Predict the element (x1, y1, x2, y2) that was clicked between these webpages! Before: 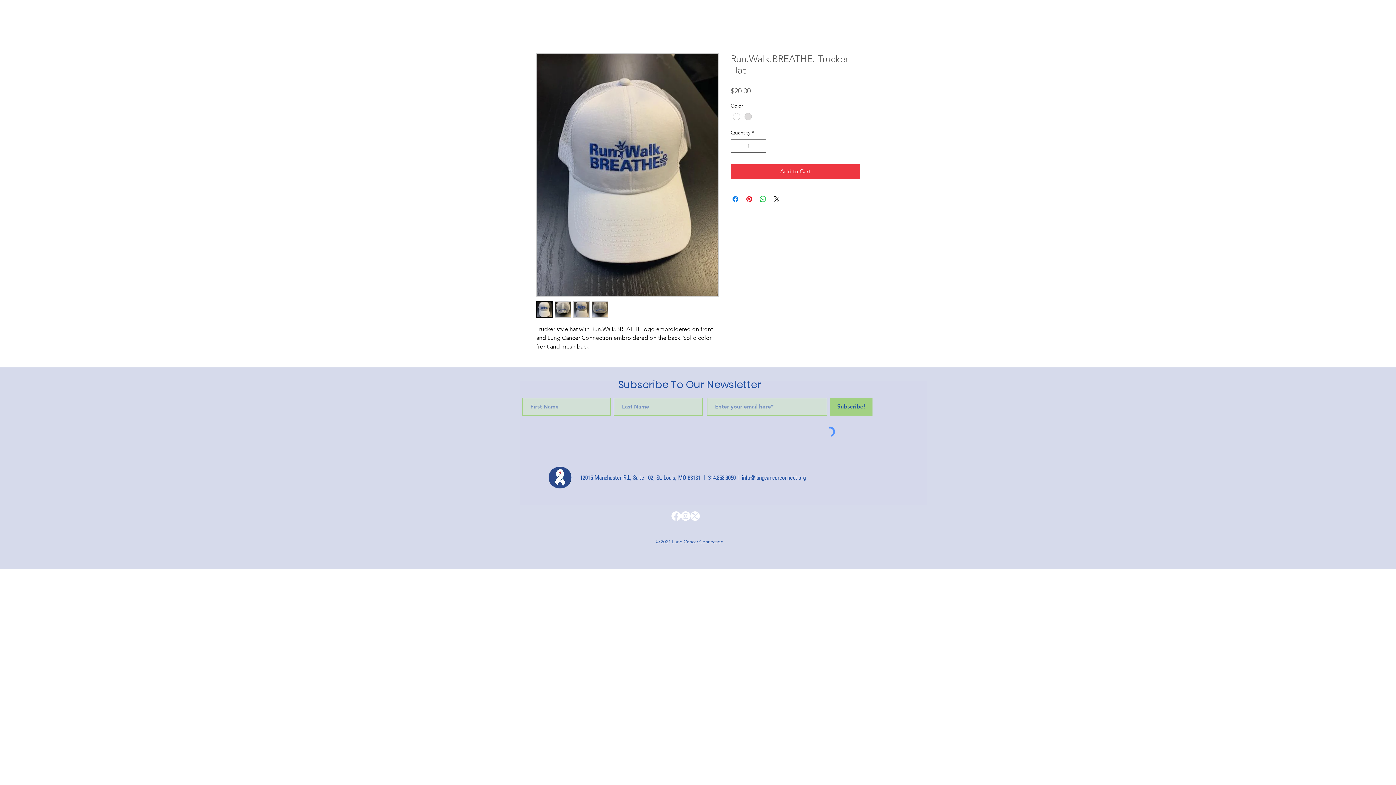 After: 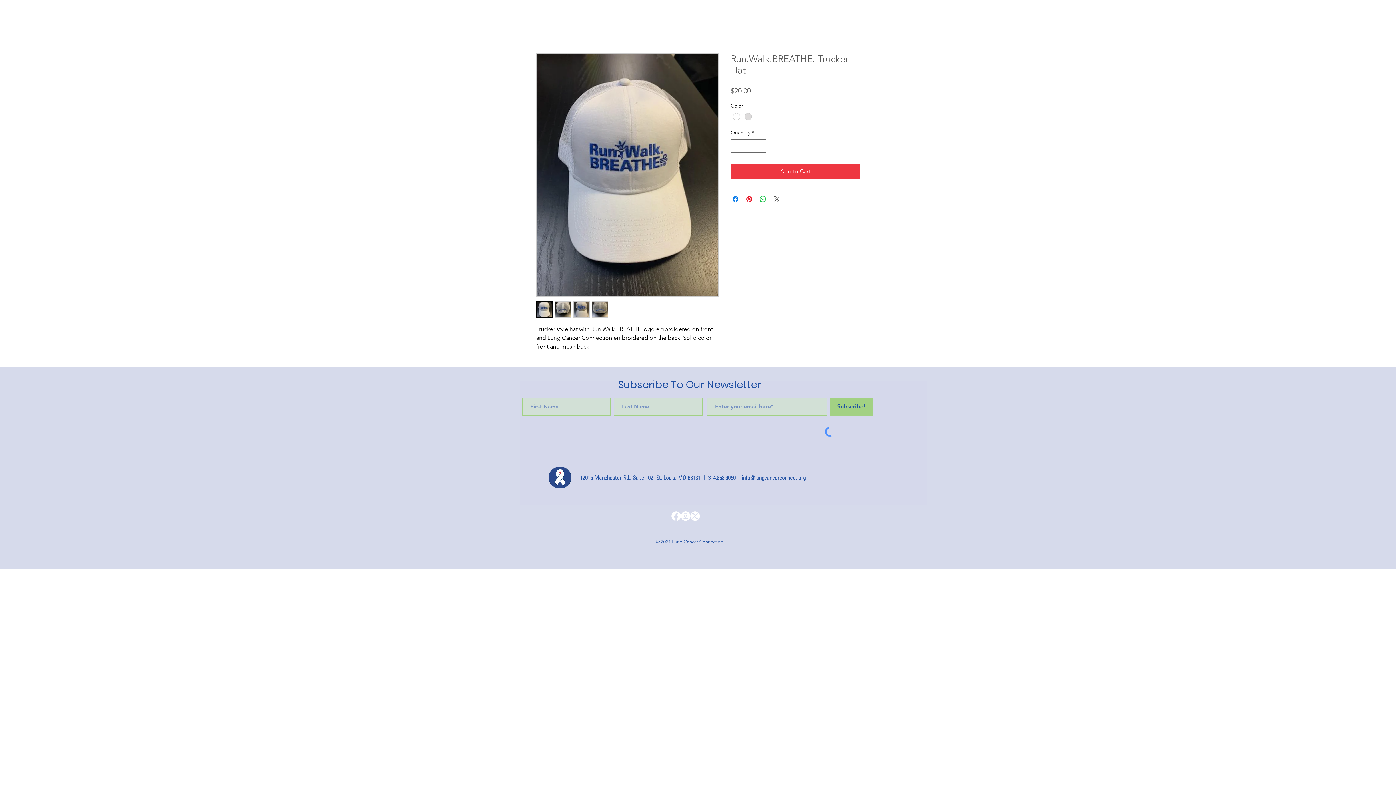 Action: label: Share on X bbox: (772, 194, 781, 203)